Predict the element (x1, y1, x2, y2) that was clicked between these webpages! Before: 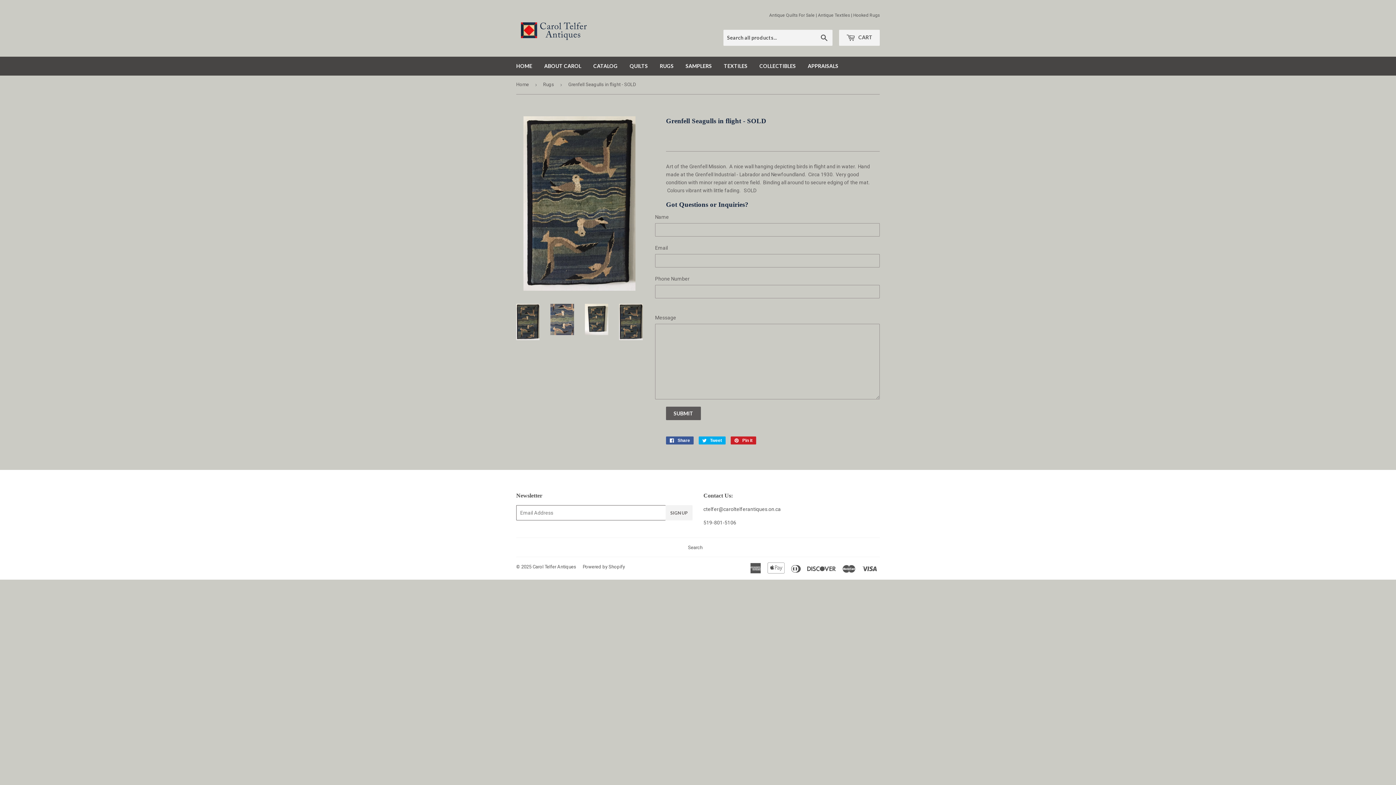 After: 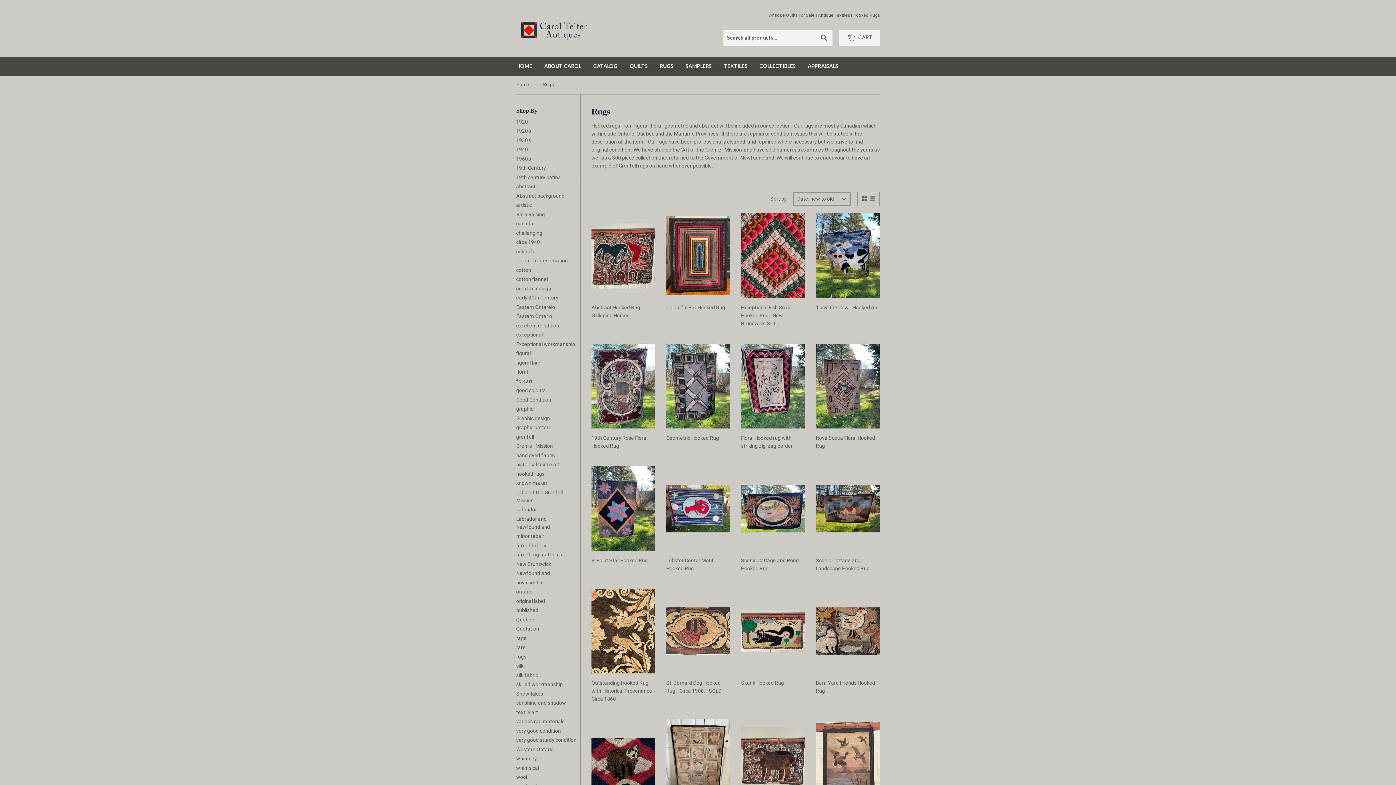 Action: bbox: (543, 75, 556, 93) label: Rugs